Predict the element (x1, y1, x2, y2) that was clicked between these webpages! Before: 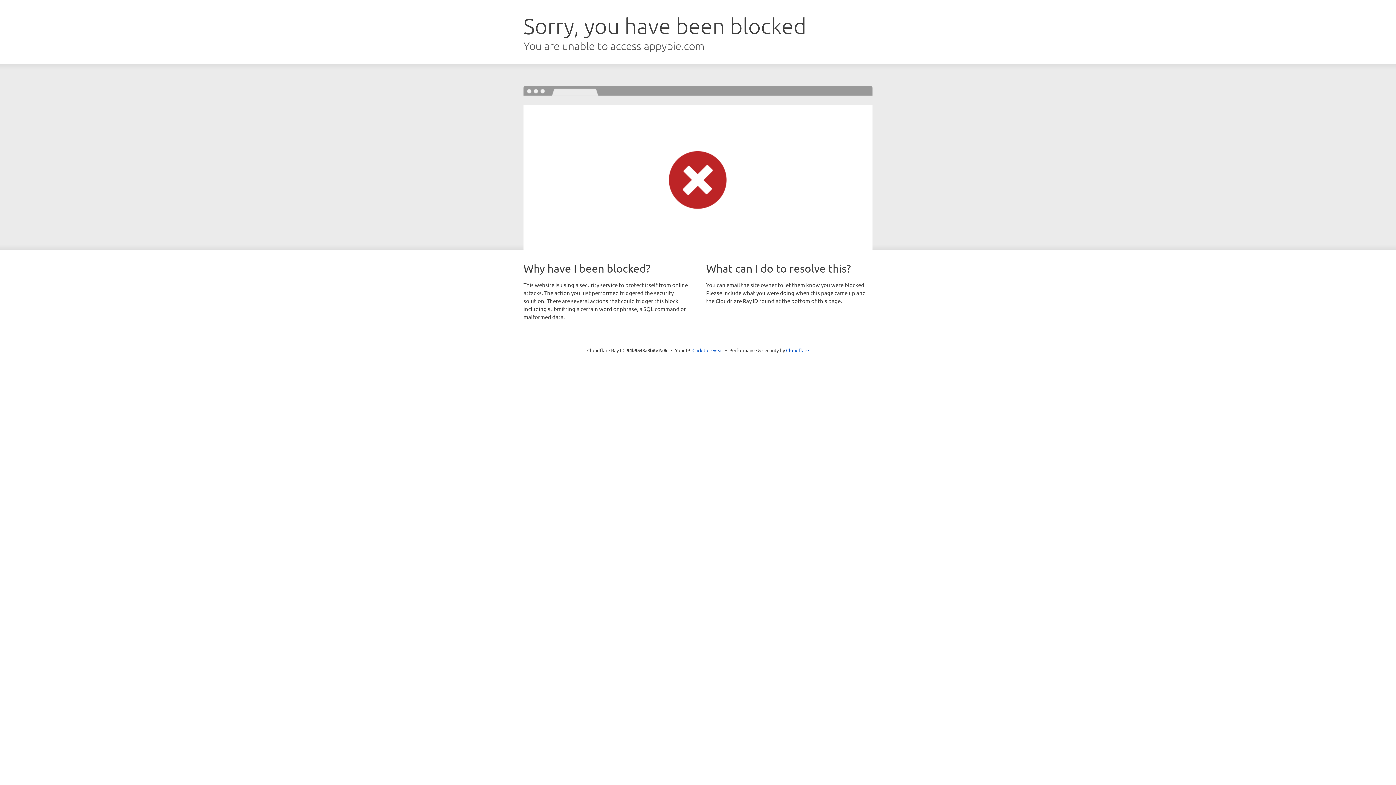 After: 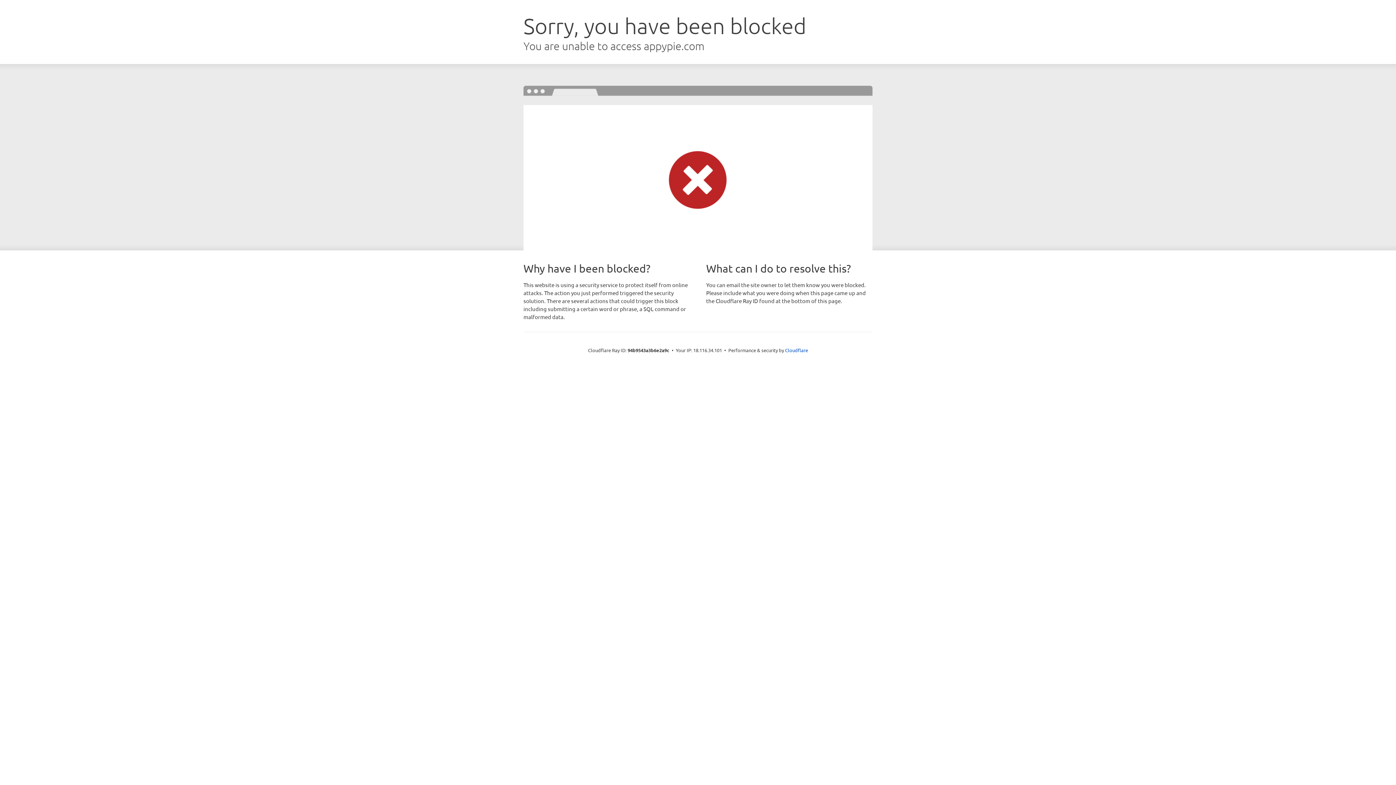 Action: bbox: (692, 346, 723, 353) label: Click to reveal